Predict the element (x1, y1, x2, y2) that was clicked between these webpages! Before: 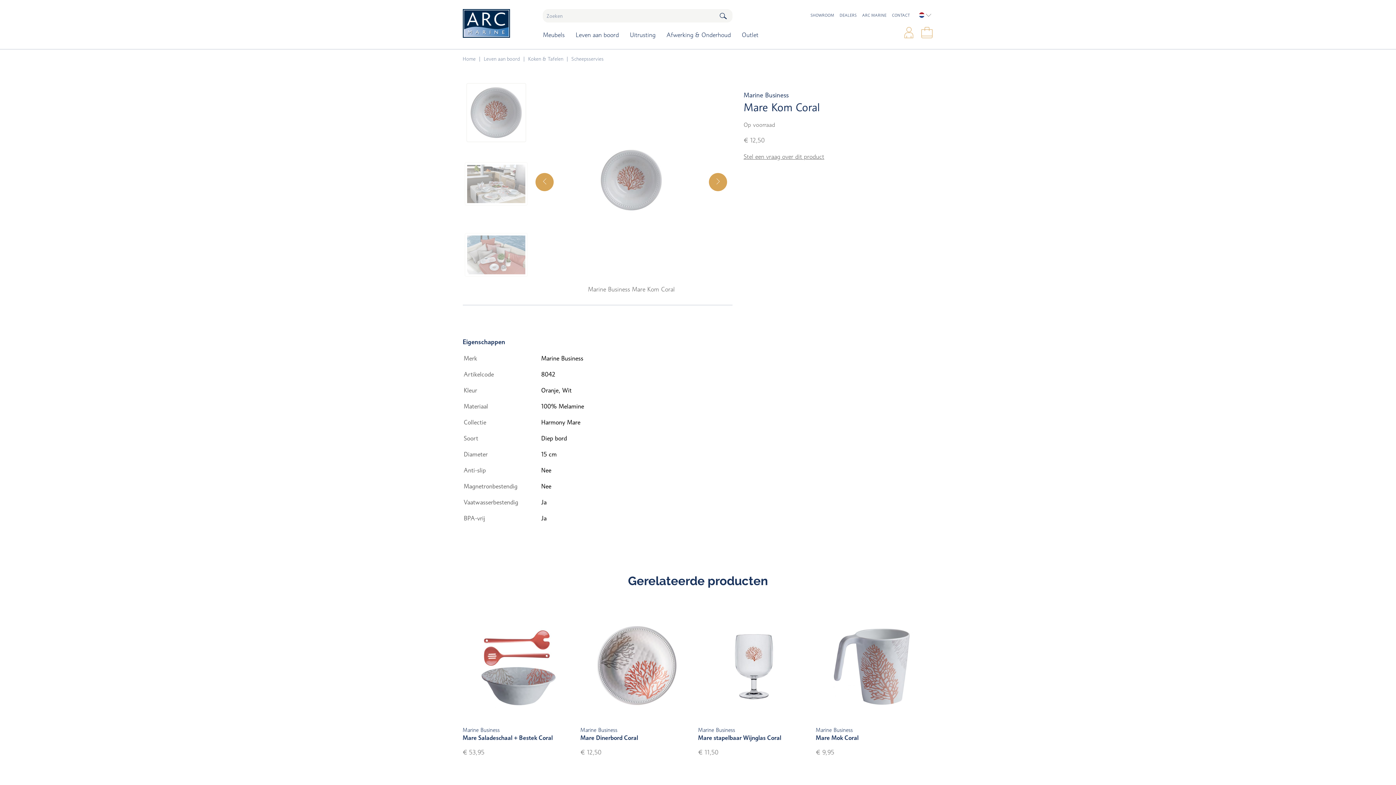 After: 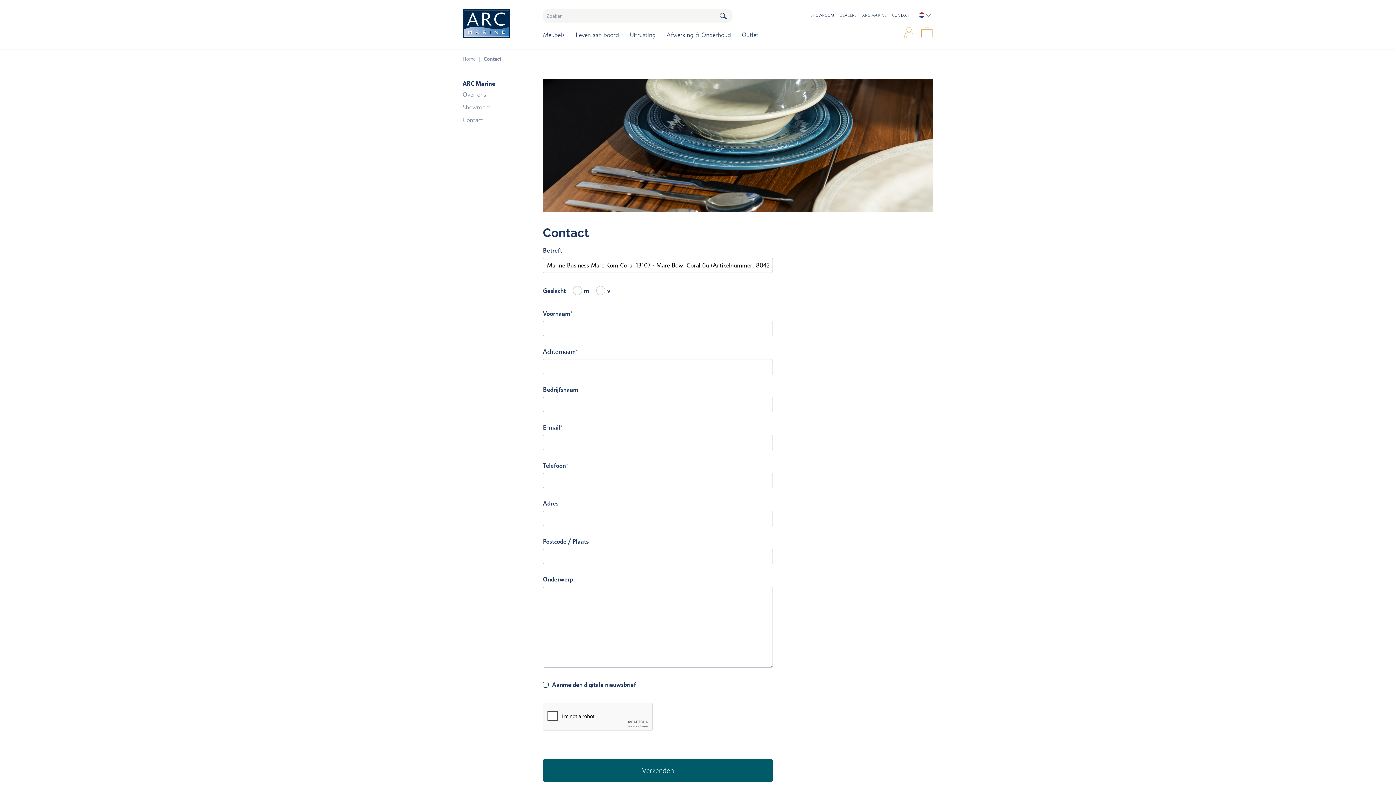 Action: bbox: (743, 151, 824, 162) label: Stel een vraag over dit product